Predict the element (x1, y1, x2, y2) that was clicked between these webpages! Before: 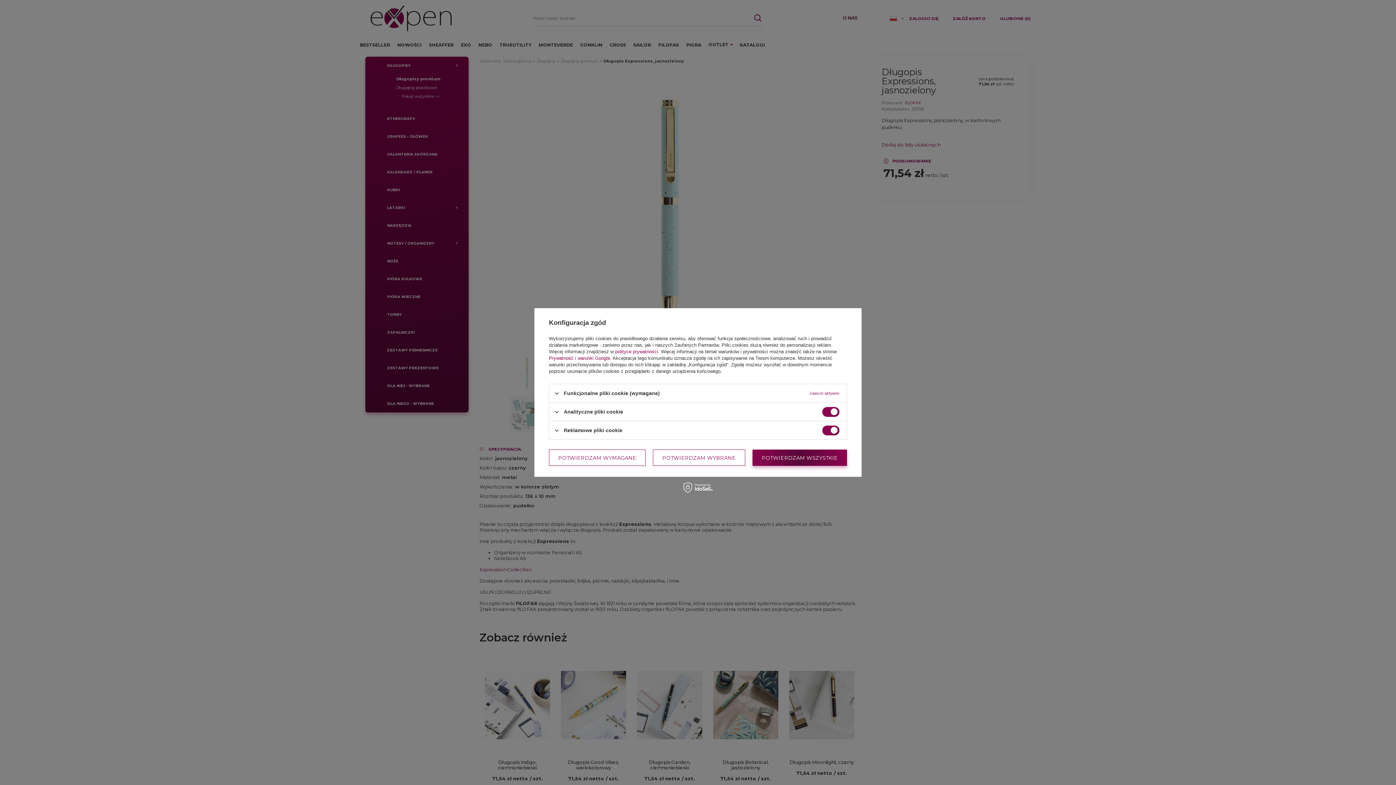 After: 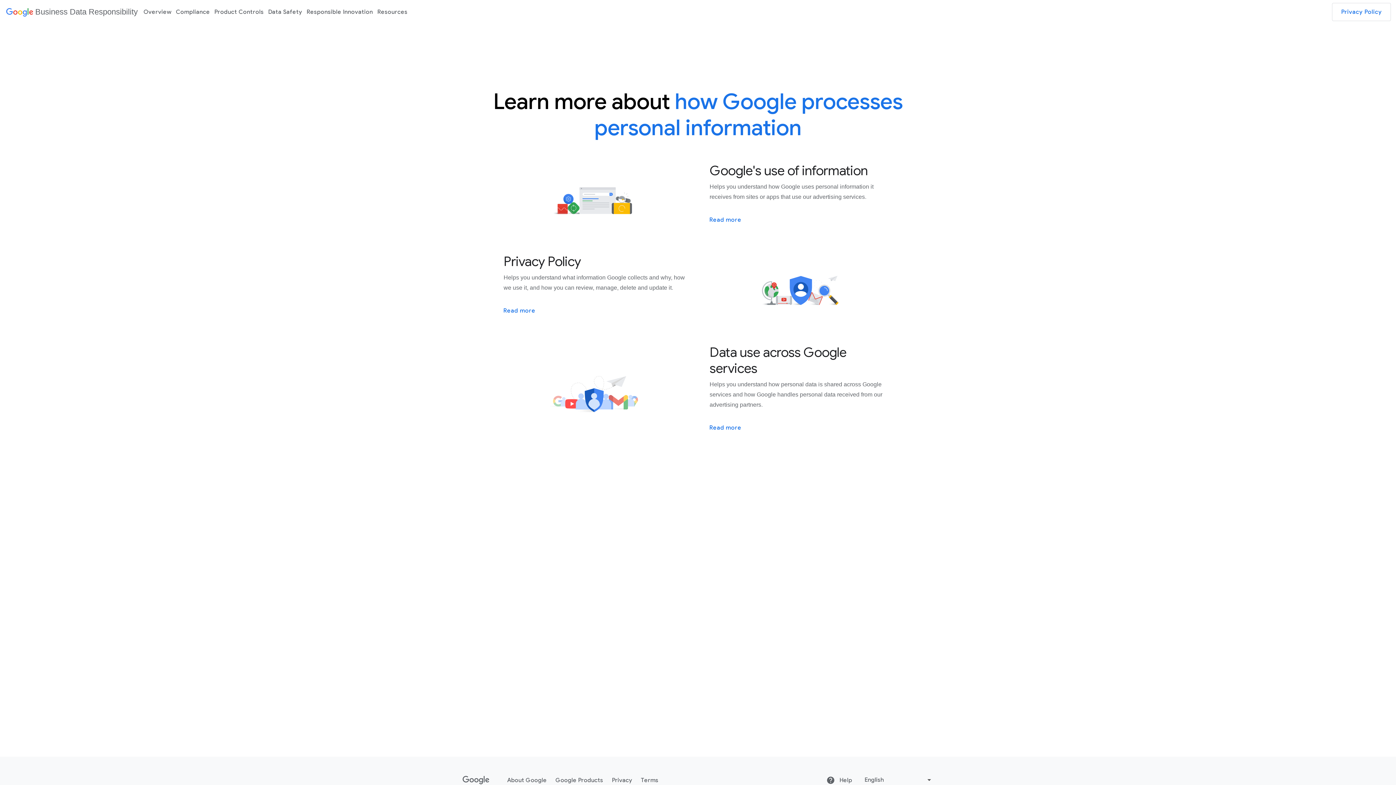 Action: label: Prywatność i warunki Google bbox: (549, 355, 610, 361)